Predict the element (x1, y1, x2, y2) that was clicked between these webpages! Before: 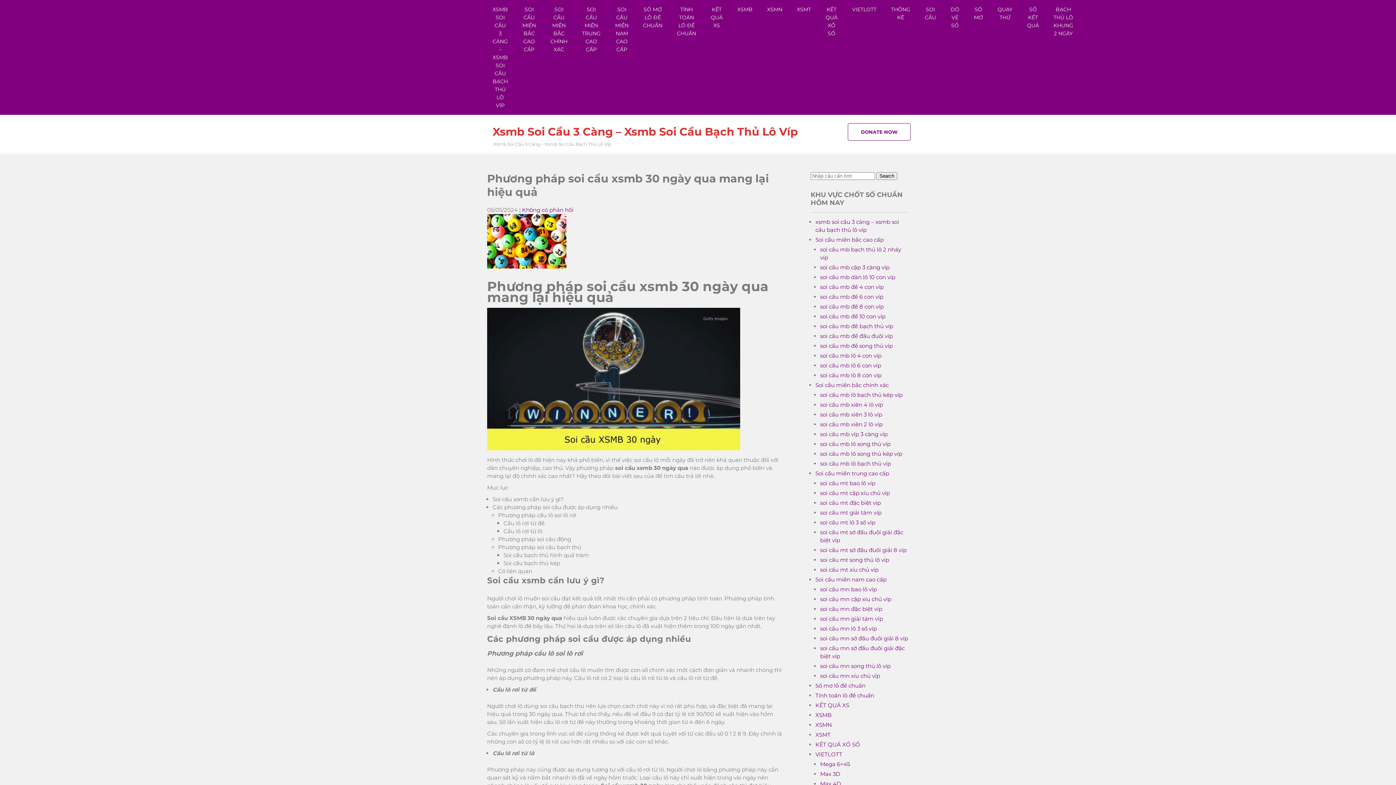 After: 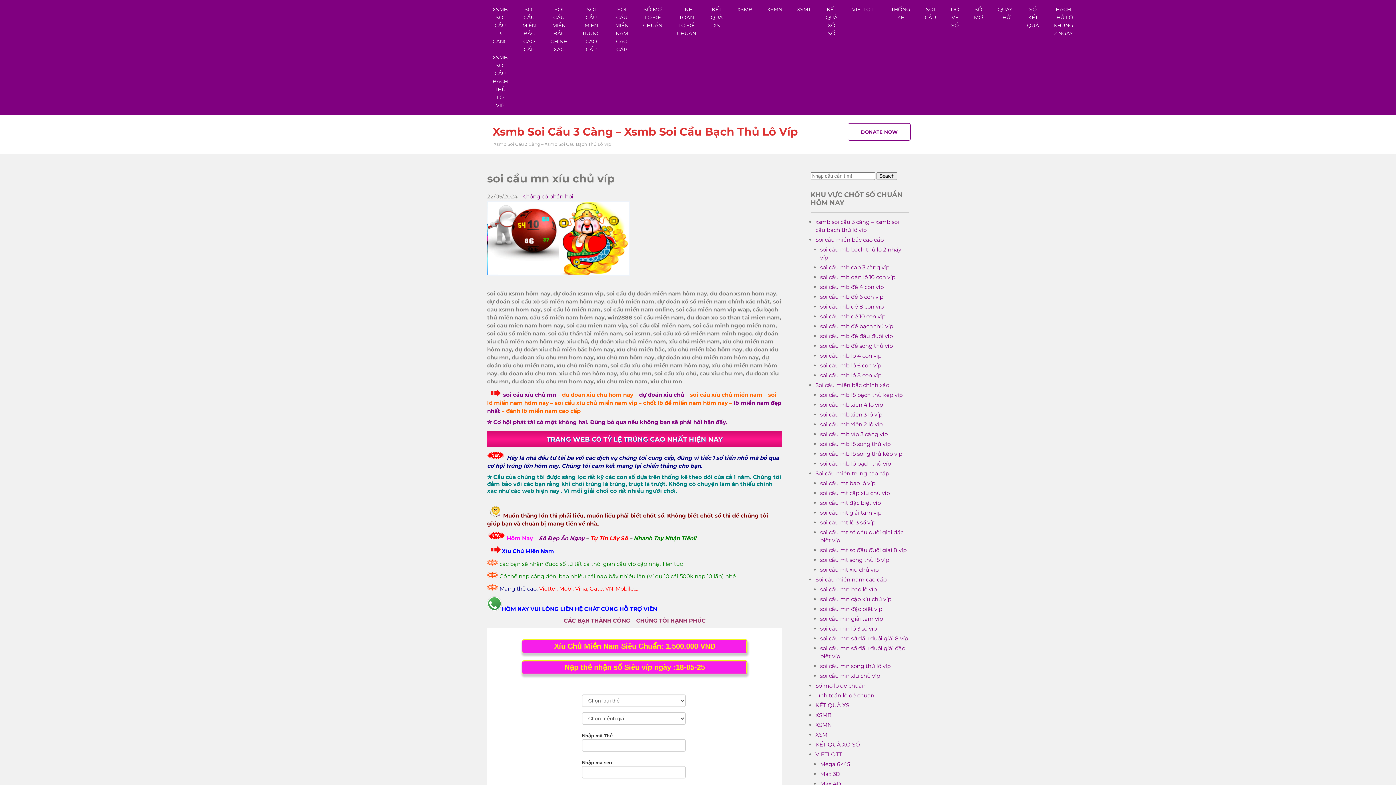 Action: bbox: (820, 672, 880, 679) label: soi cầu mn xíu chủ víp